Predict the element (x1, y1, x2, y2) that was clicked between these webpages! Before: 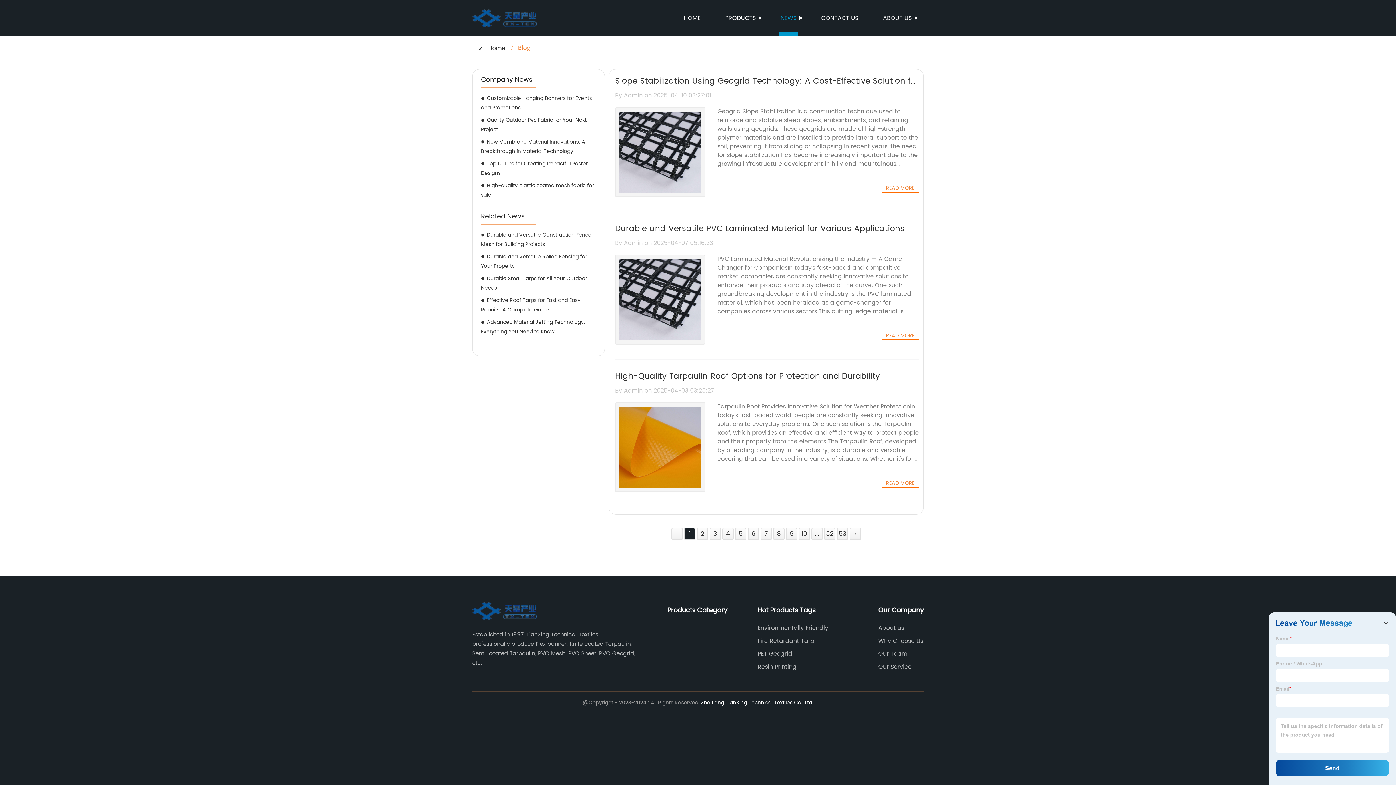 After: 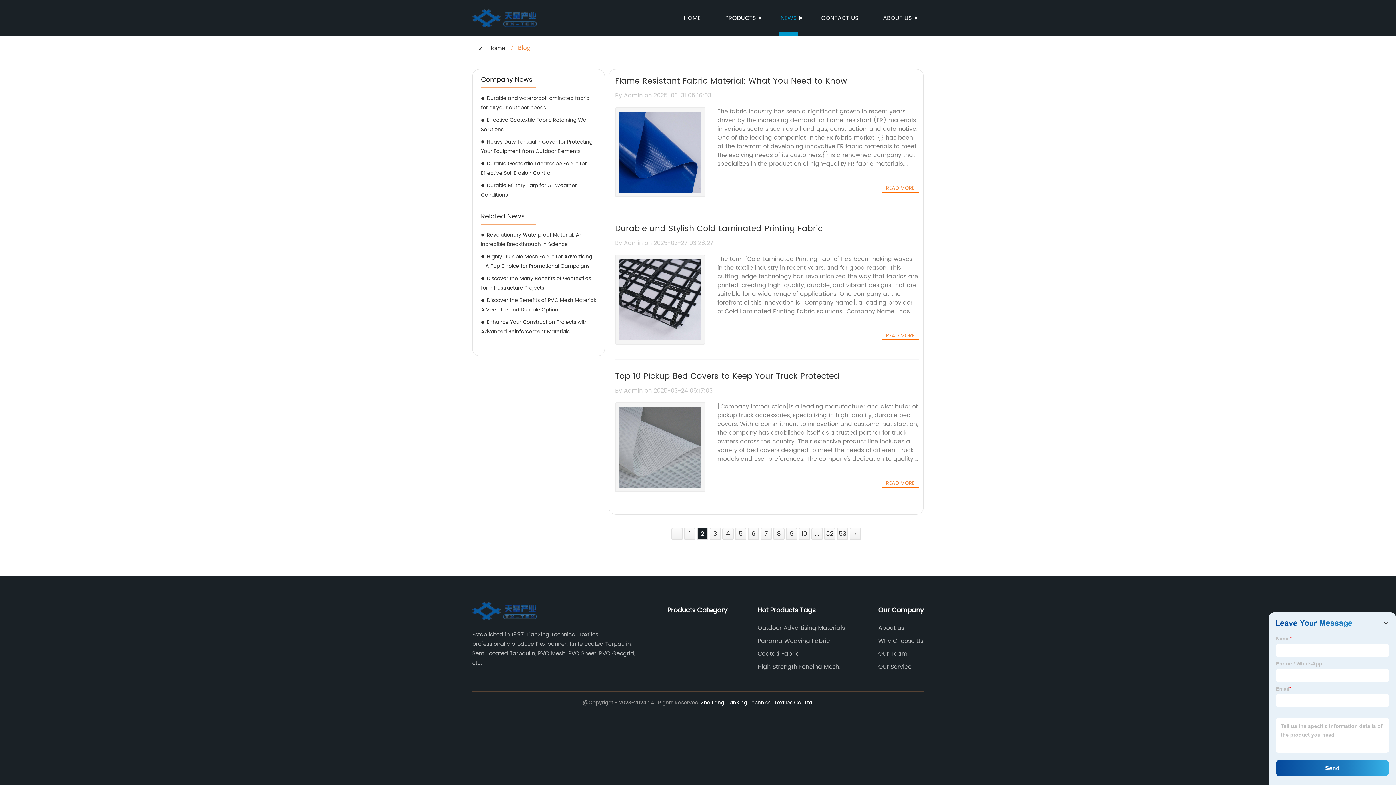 Action: bbox: (697, 528, 707, 539) label: 2